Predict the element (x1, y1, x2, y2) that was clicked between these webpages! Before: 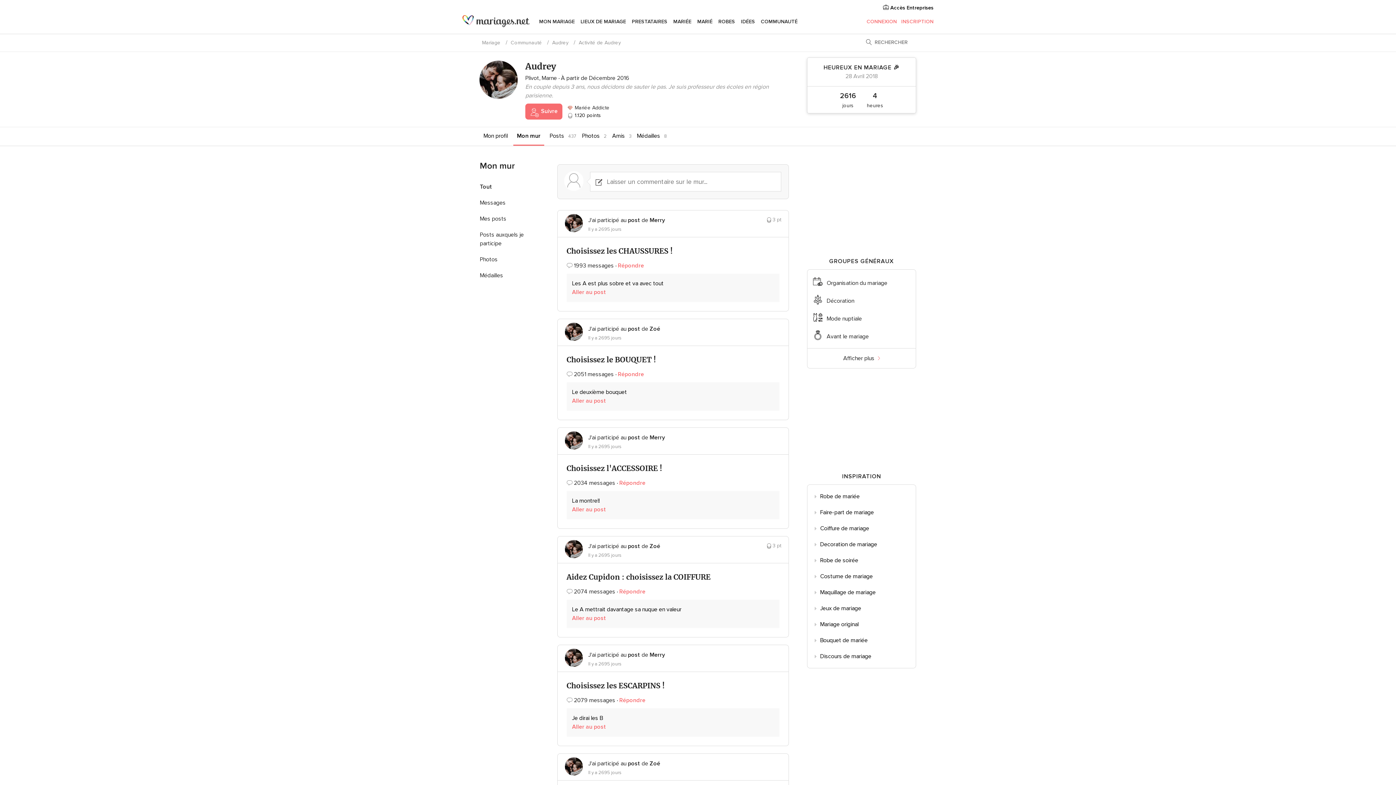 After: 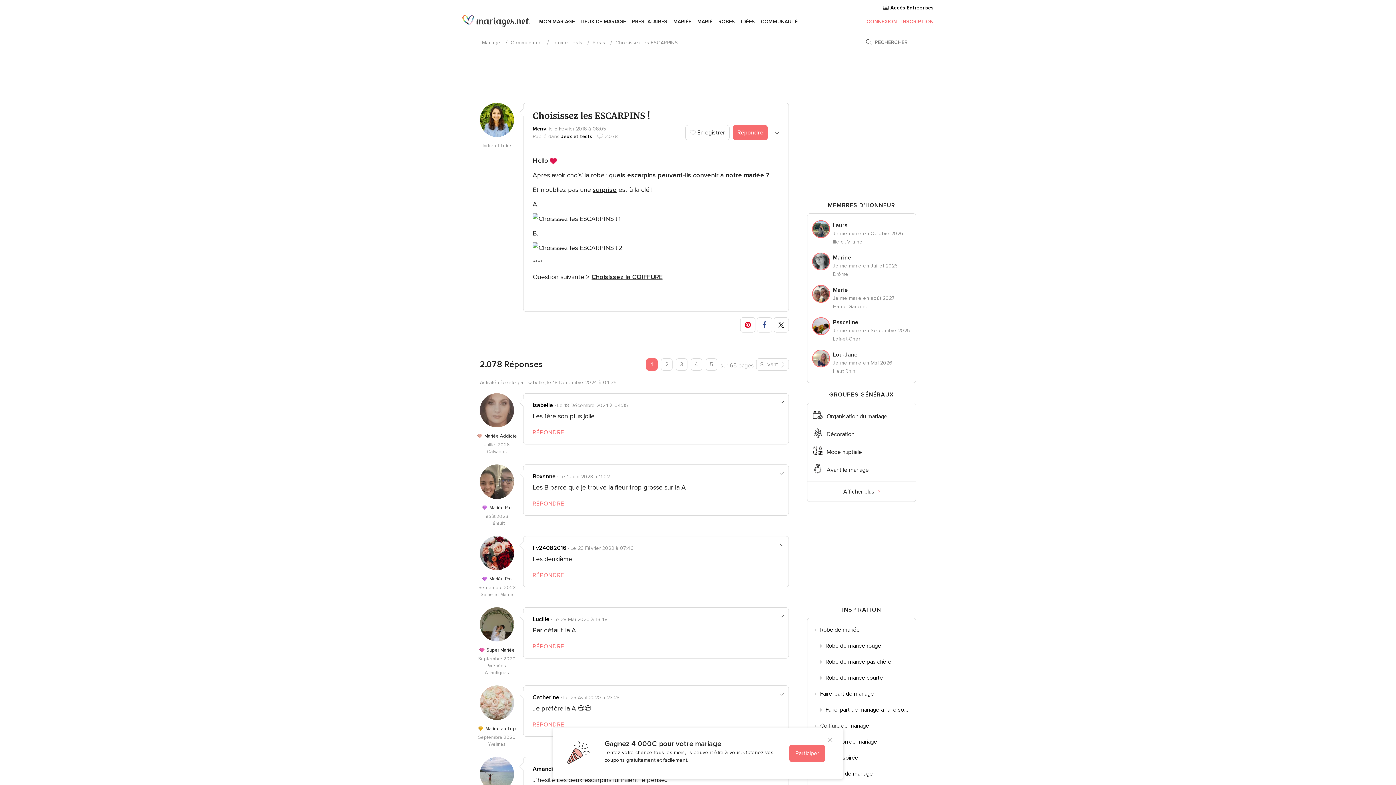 Action: label: Choisissez les ESCARPINS ! bbox: (566, 681, 779, 690)